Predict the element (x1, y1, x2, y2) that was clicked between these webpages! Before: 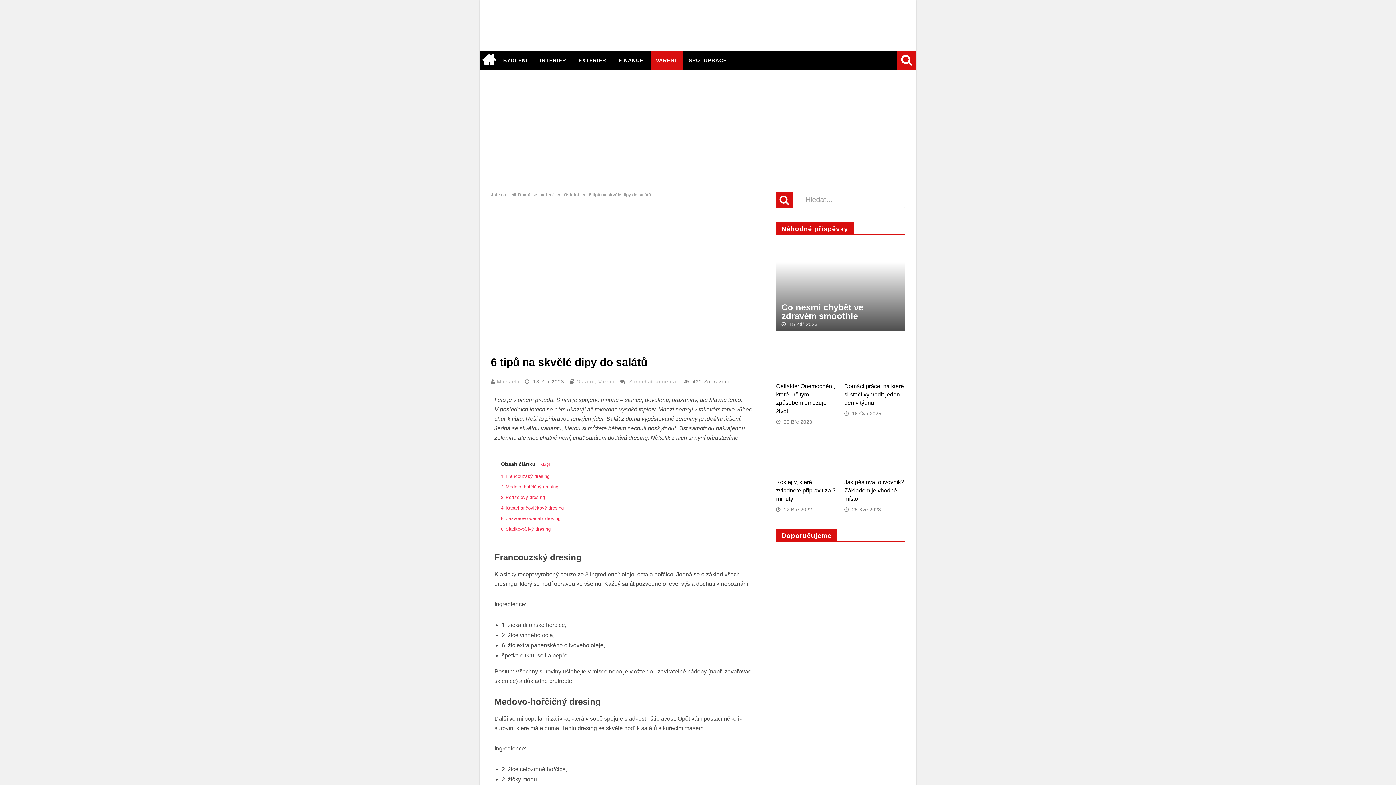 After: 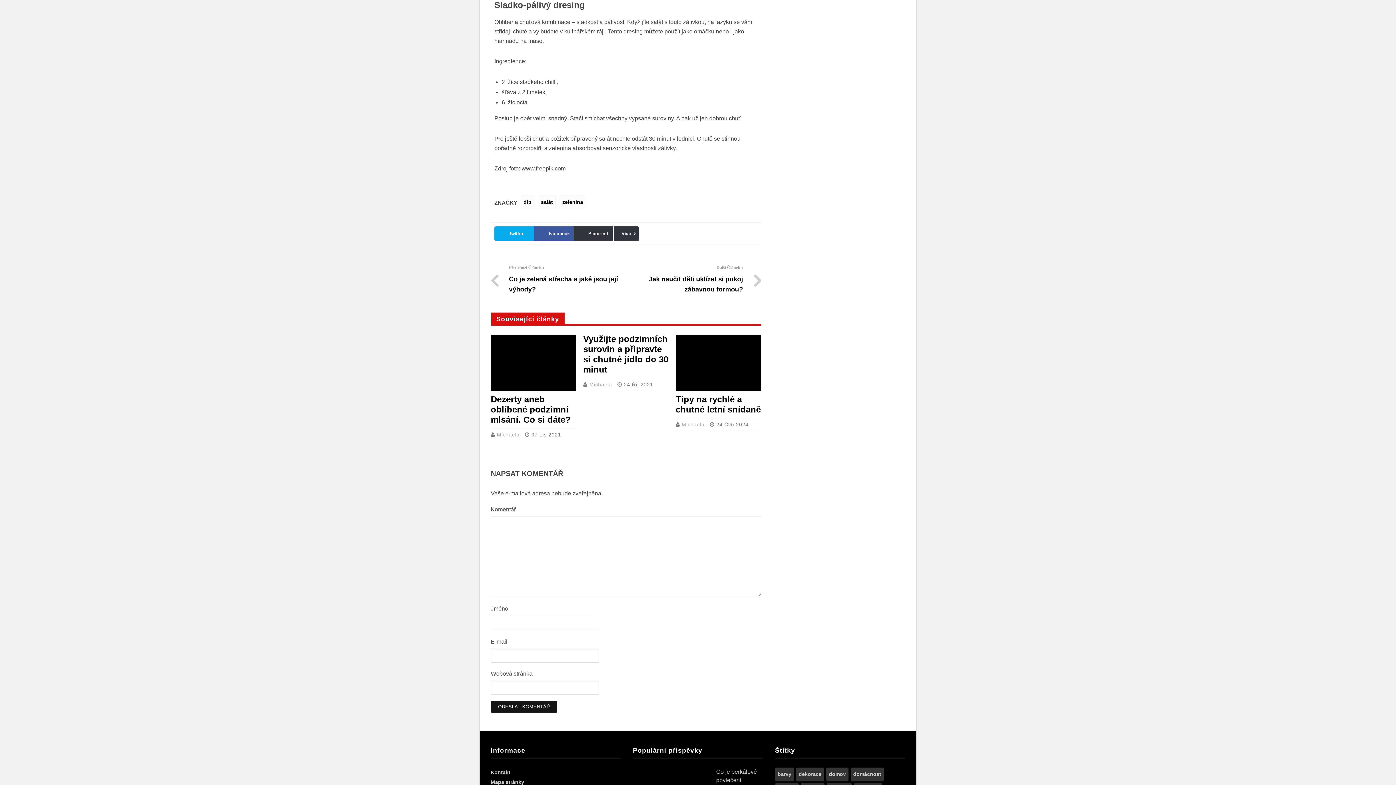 Action: label: 6 Sladko-pálivý dresing bbox: (501, 526, 550, 532)